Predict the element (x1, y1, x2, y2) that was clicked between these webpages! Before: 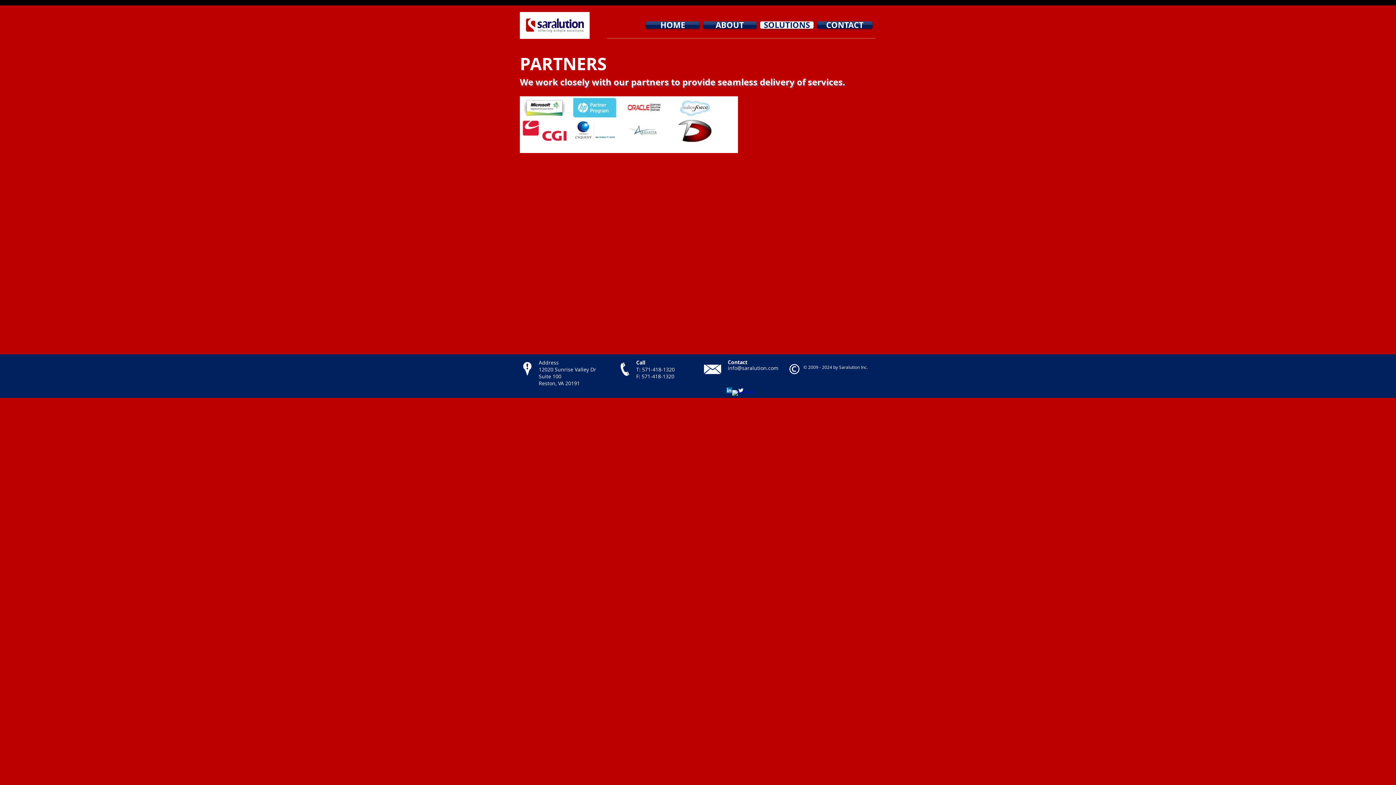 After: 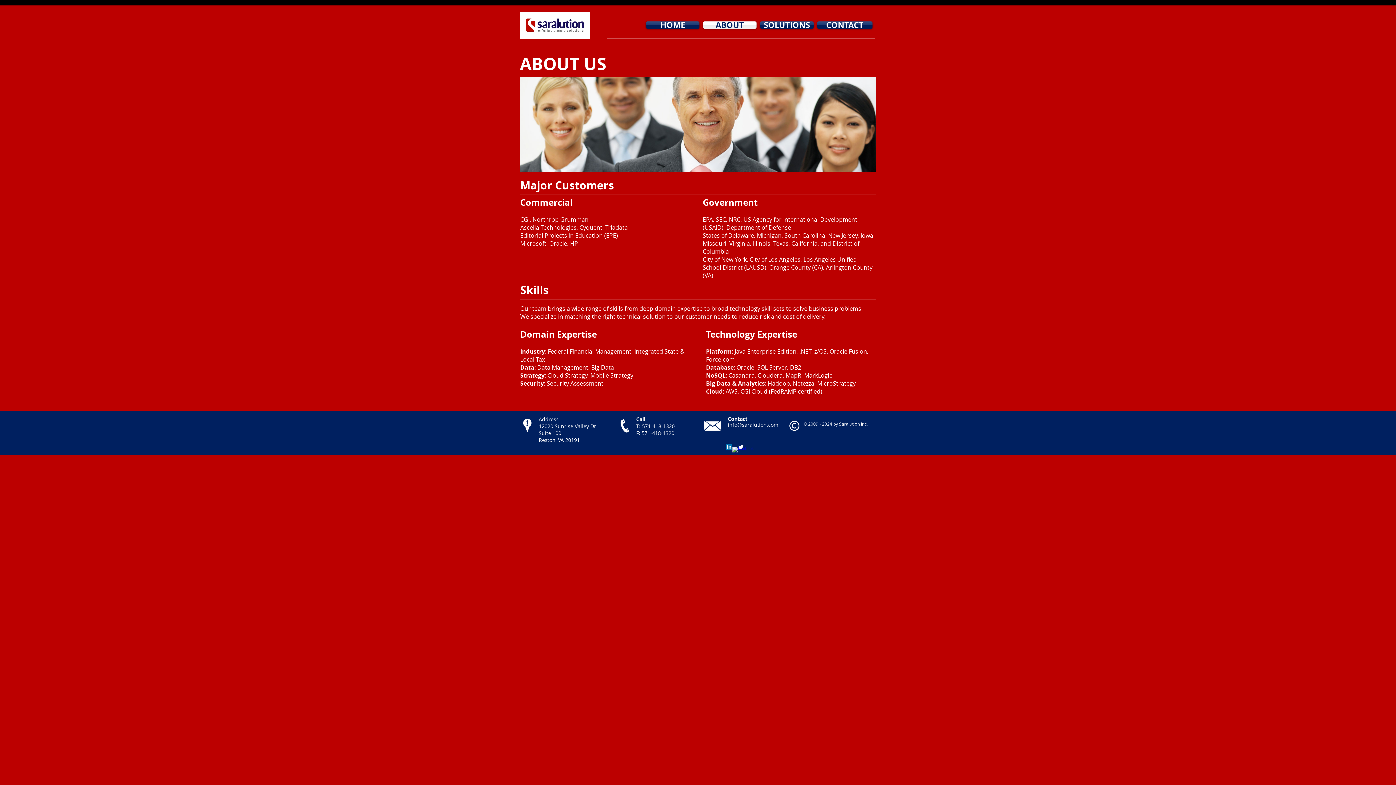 Action: bbox: (701, 21, 758, 28) label: ABOUT